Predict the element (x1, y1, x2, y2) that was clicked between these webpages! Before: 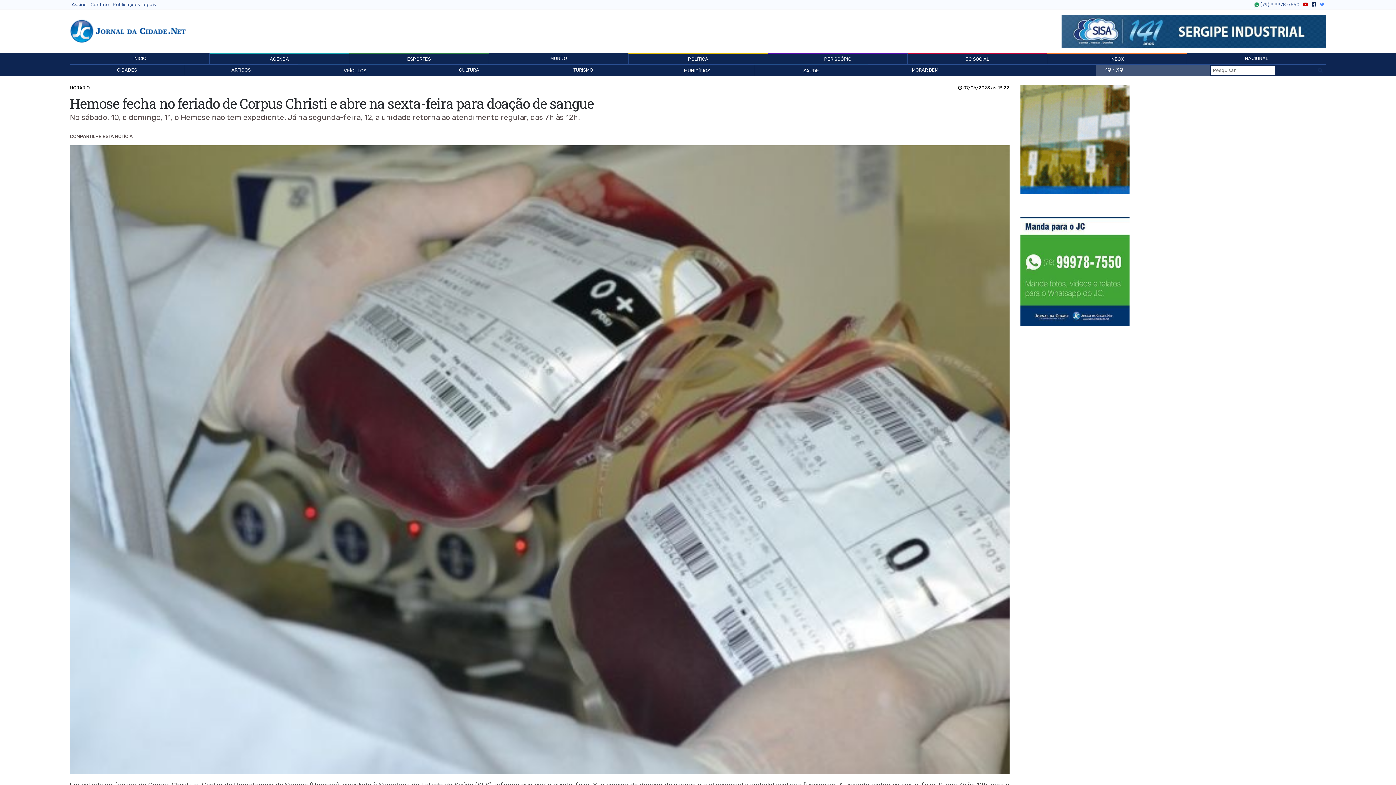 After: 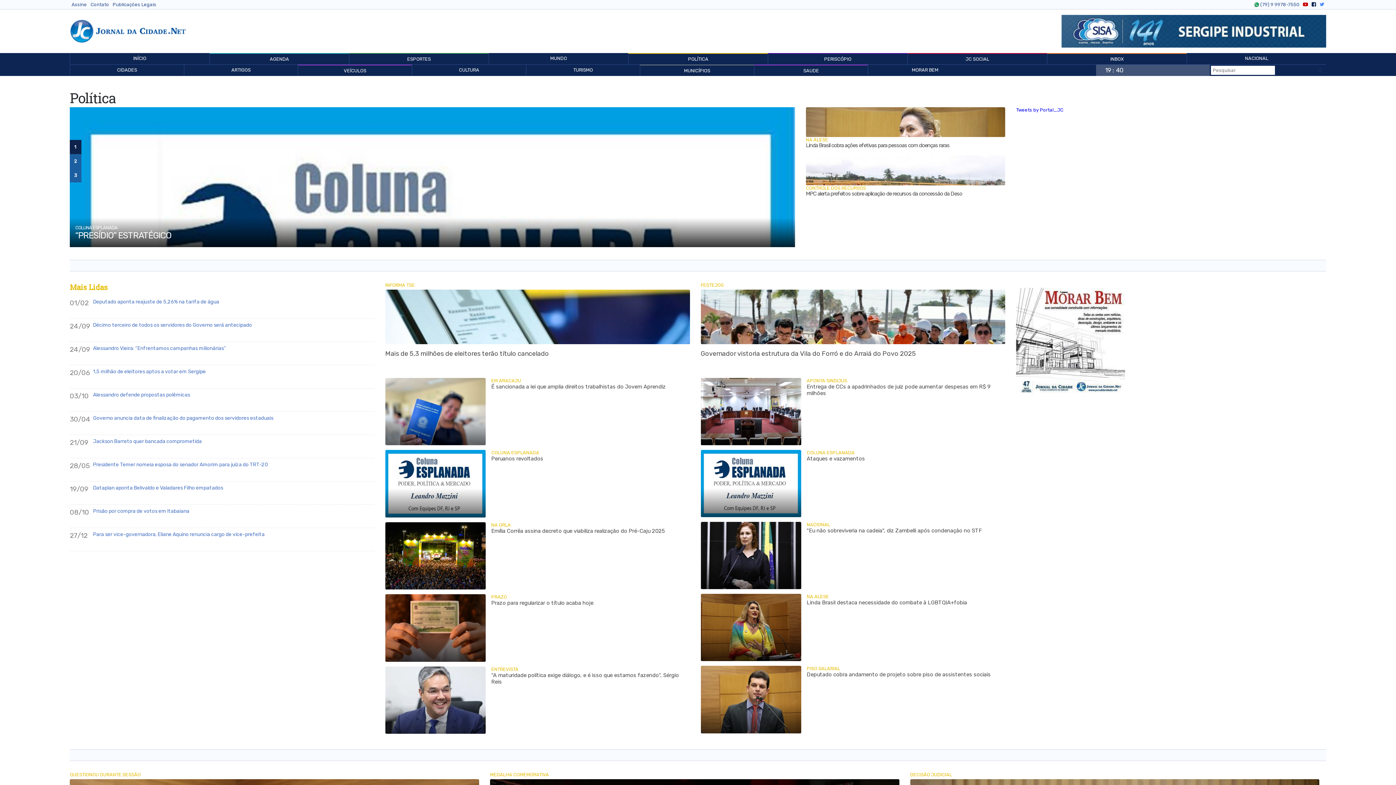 Action: label: POLÍTICA bbox: (628, 53, 768, 64)